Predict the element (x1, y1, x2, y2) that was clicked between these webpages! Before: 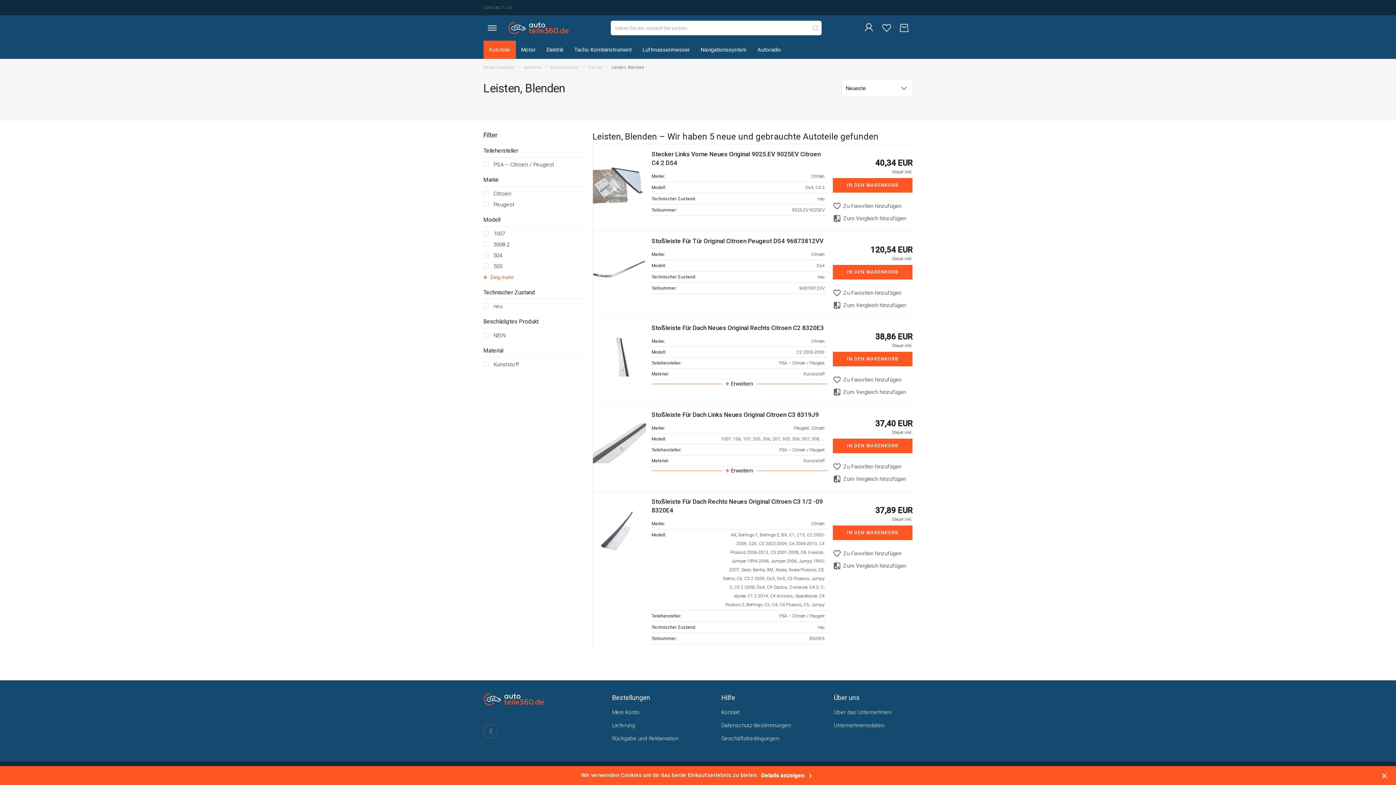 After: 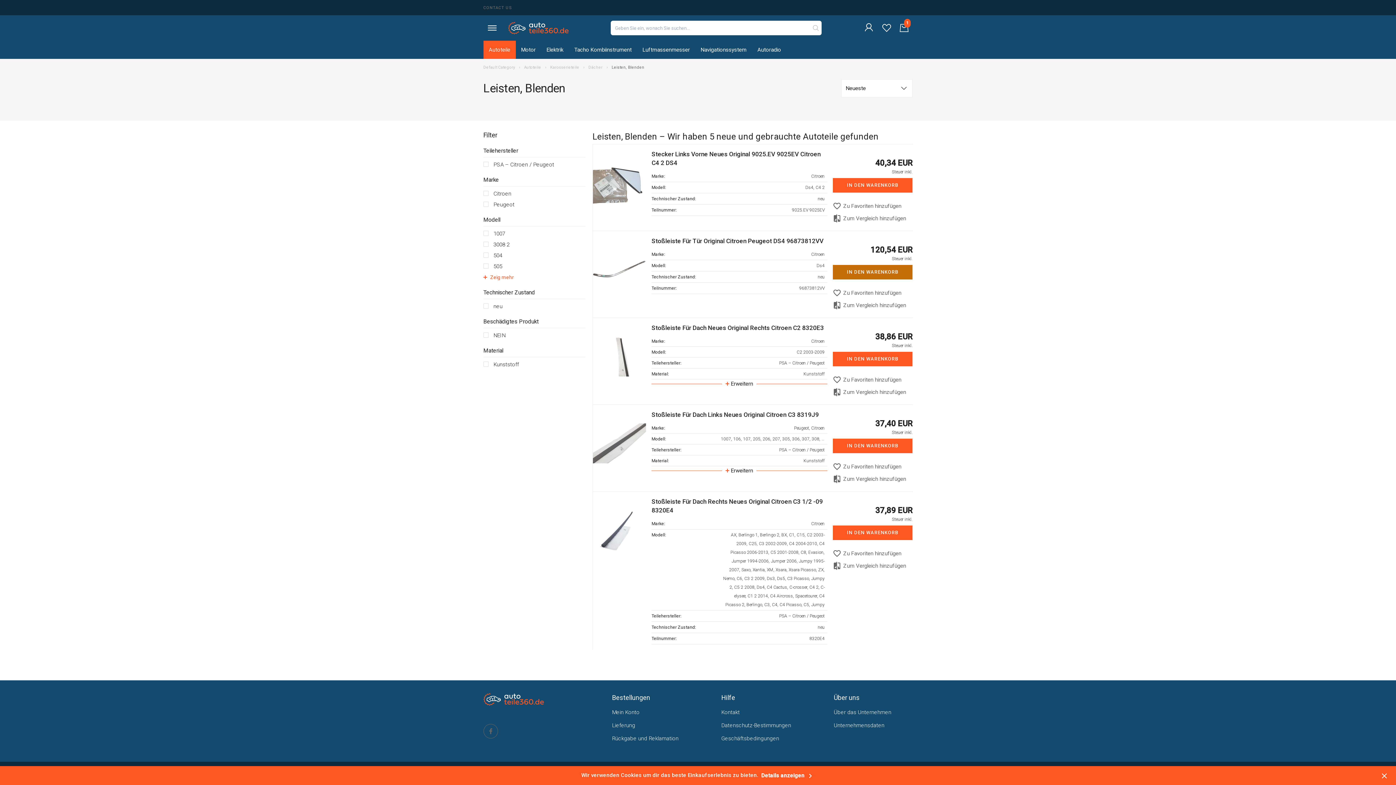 Action: bbox: (832, 265, 912, 279) label: IN DEN WARENKORB